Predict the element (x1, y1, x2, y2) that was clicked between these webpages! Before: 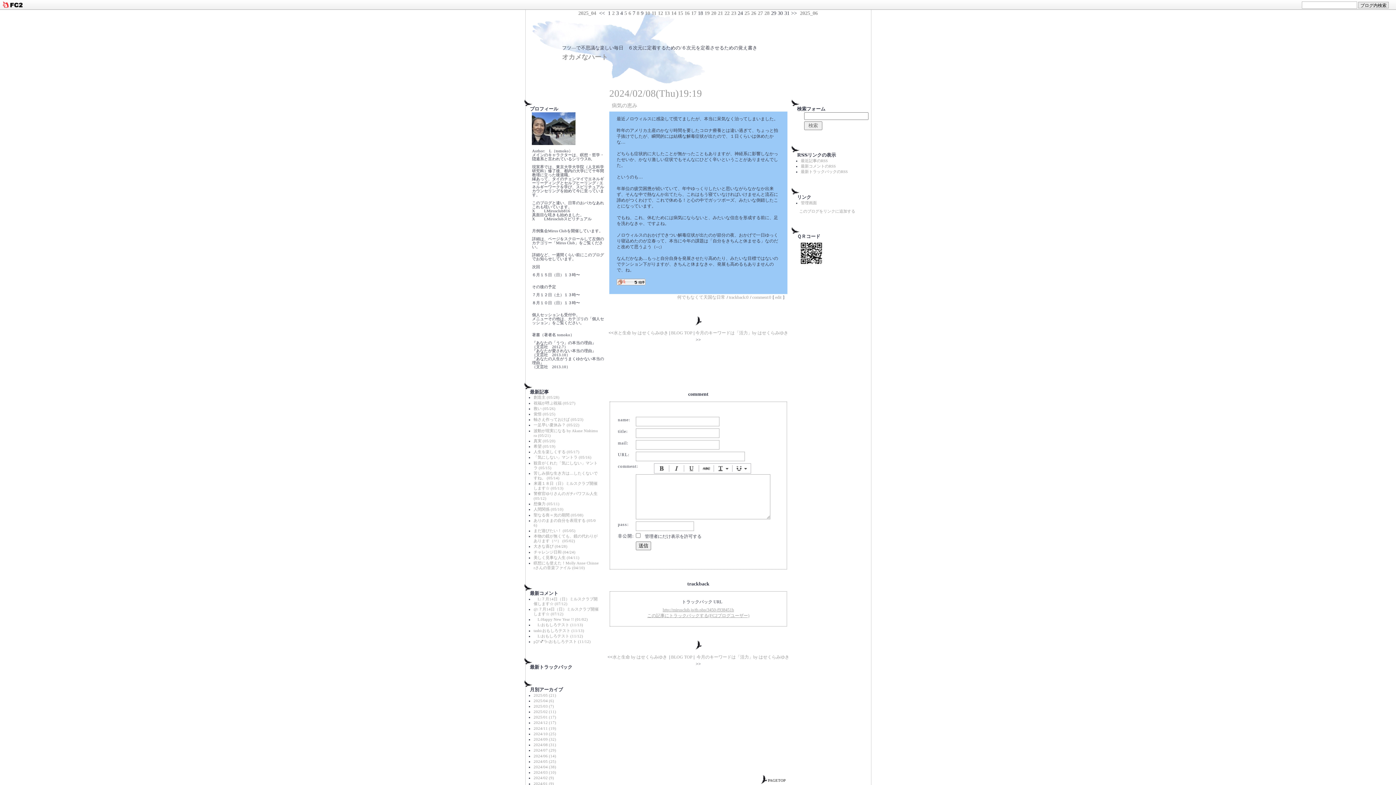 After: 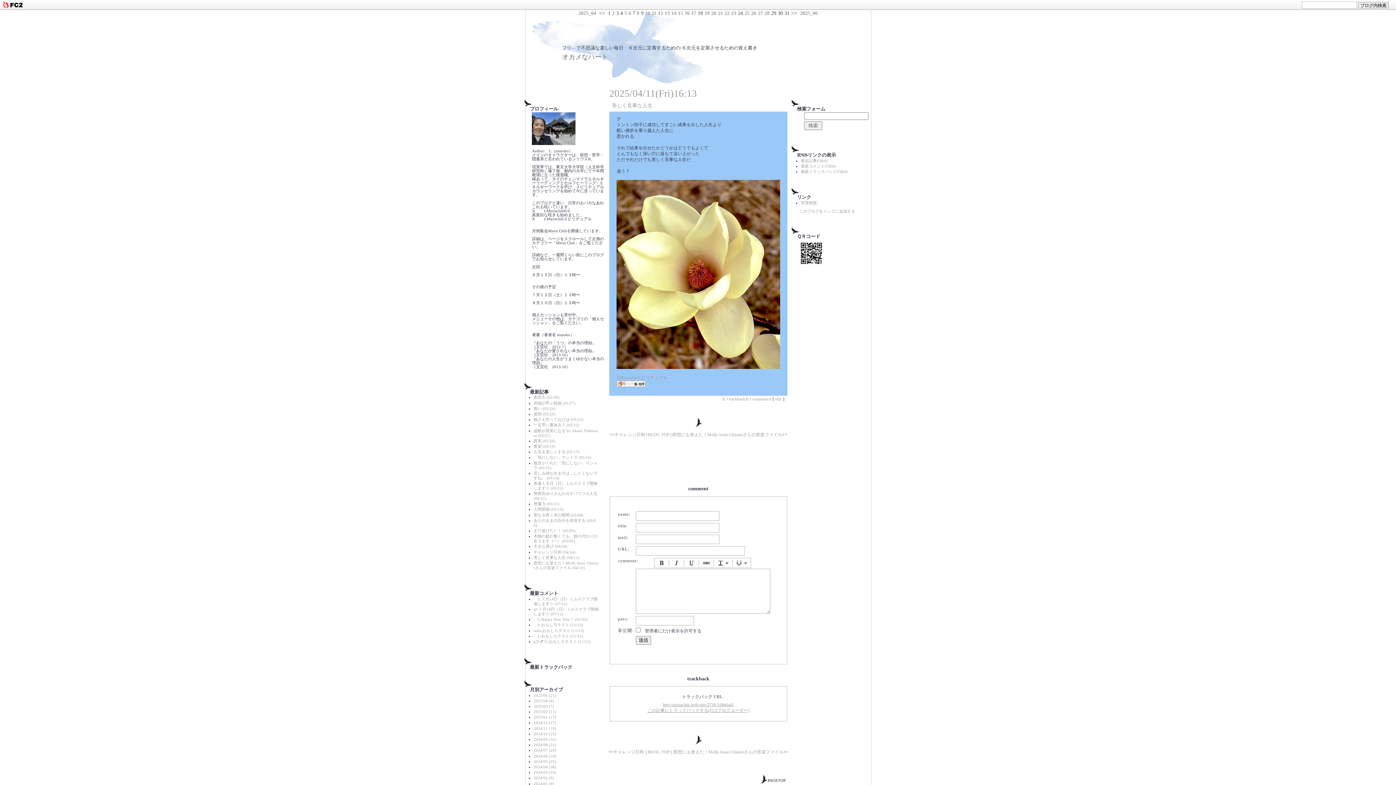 Action: bbox: (533, 555, 579, 559) label: 美しく見事な人生 (04/11)